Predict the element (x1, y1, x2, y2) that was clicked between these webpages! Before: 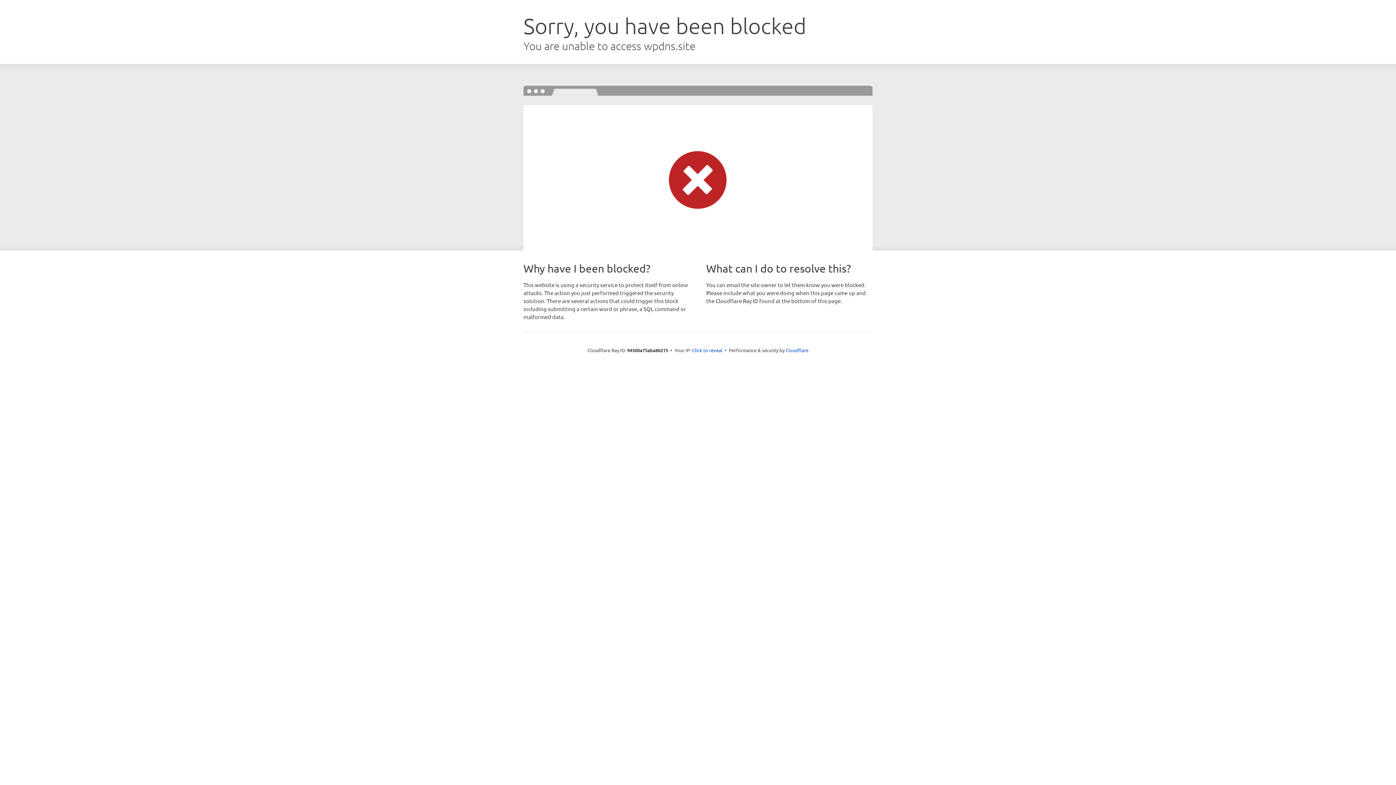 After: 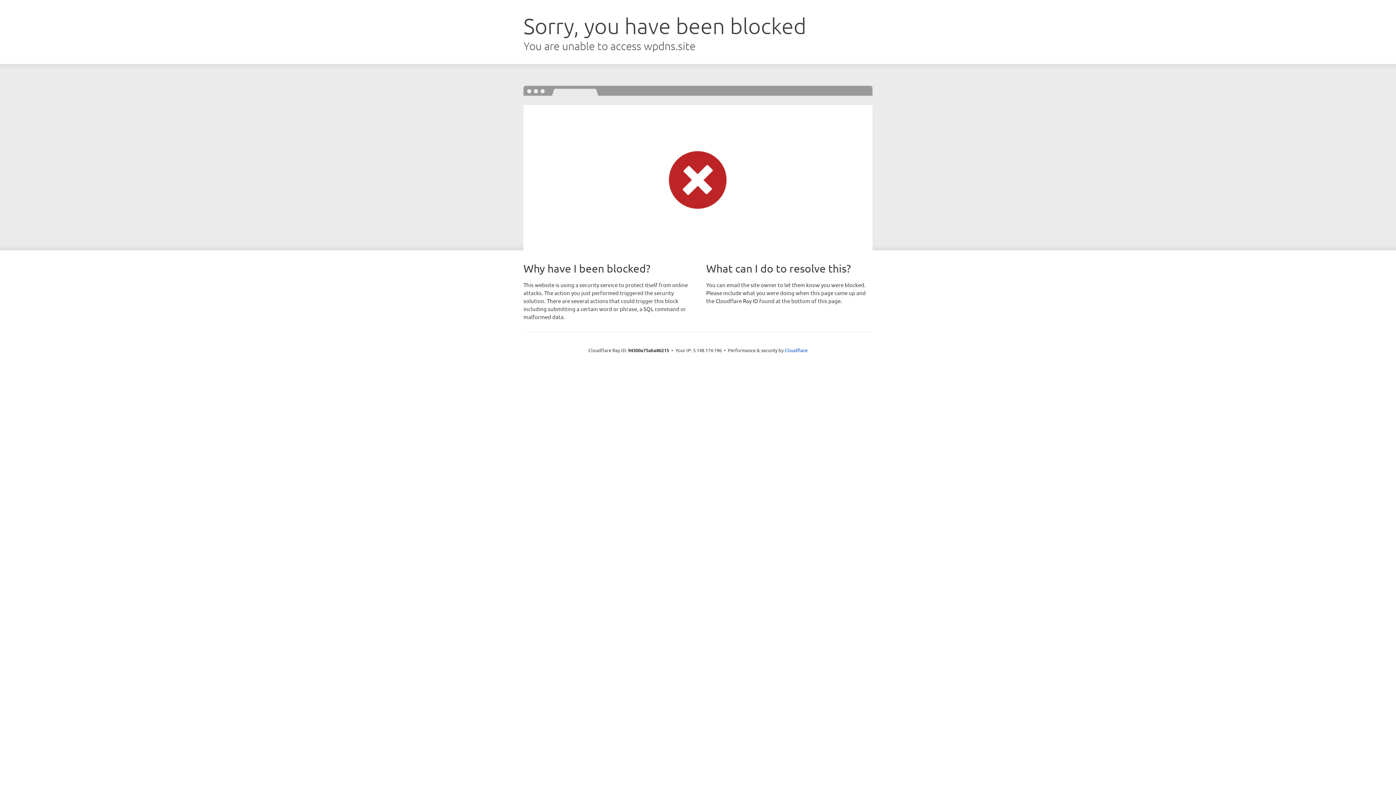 Action: label: Click to reveal bbox: (692, 346, 722, 353)